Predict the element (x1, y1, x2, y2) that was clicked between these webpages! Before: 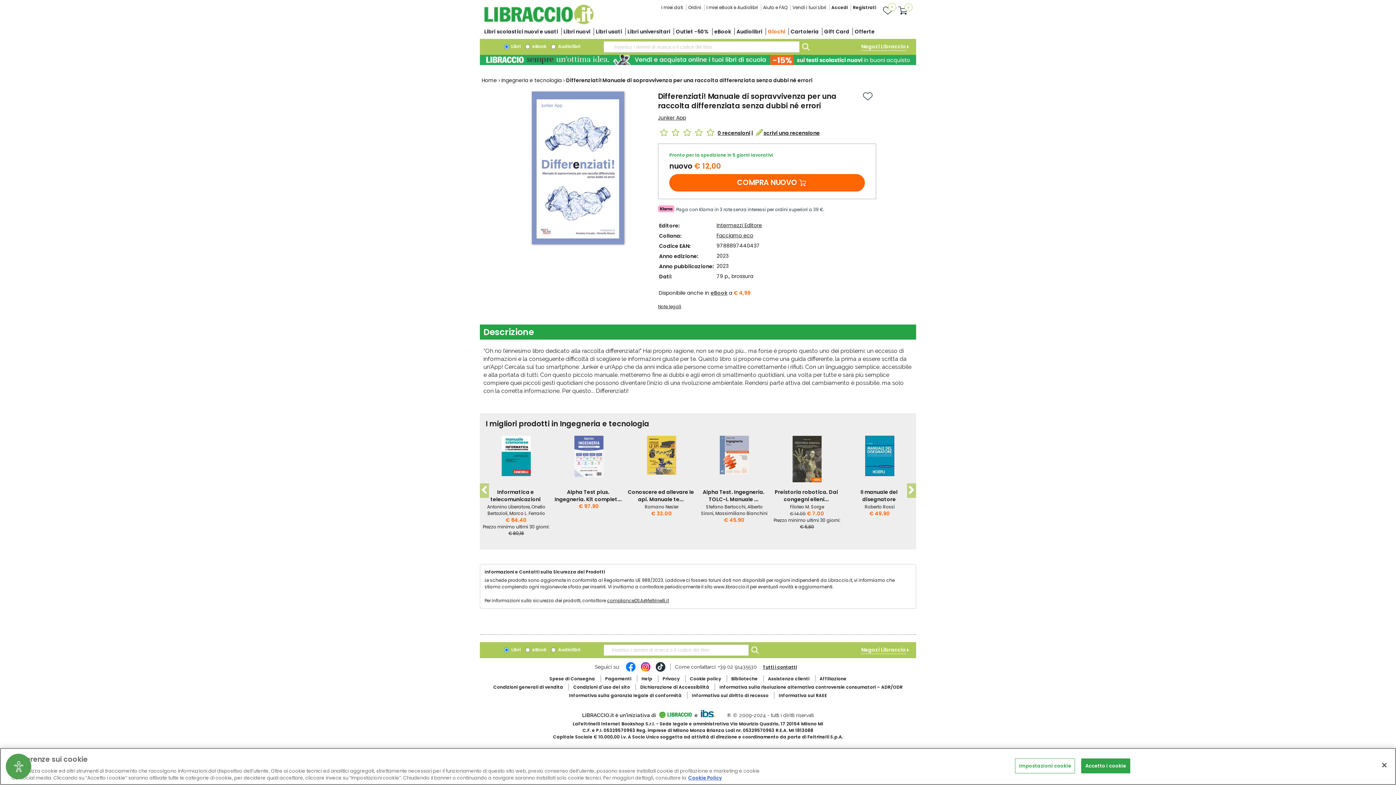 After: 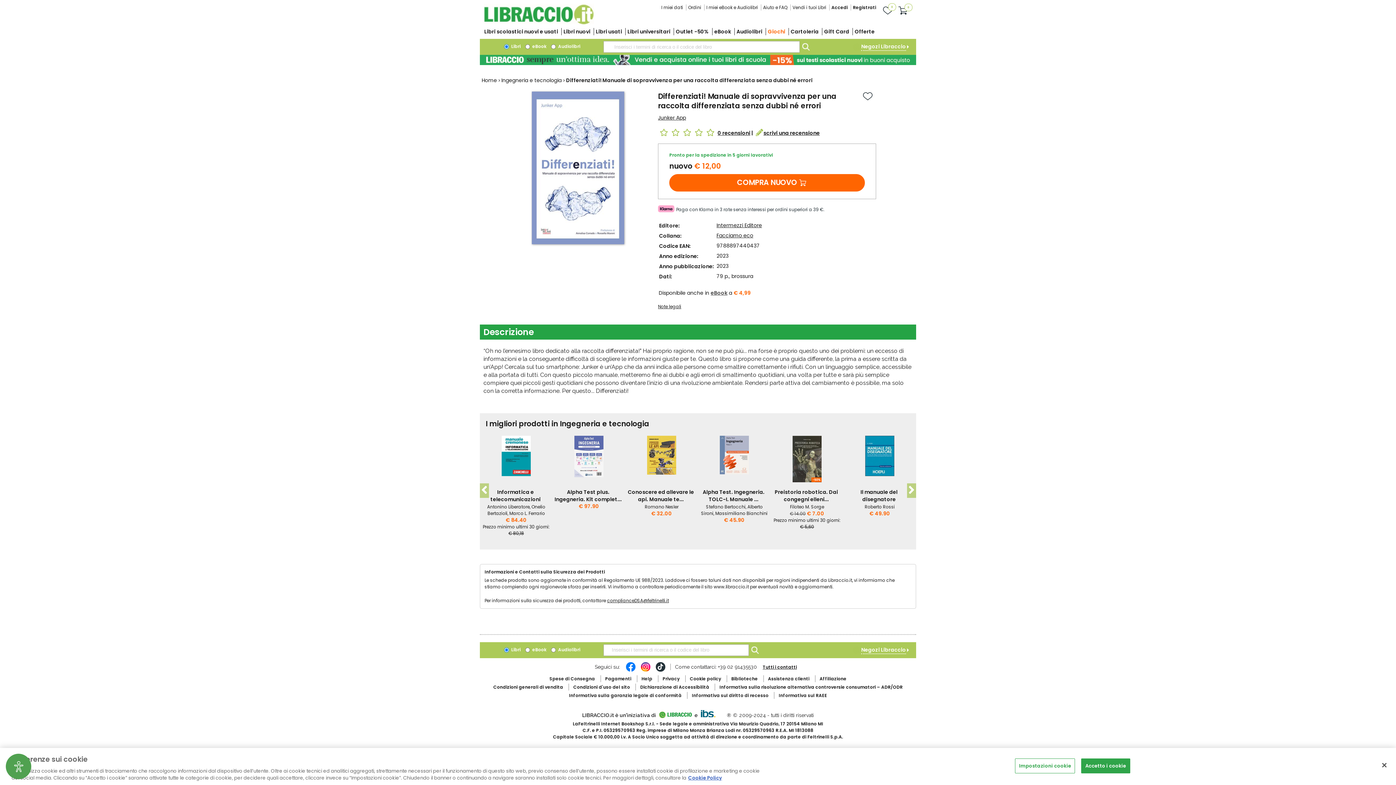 Action: bbox: (682, 129, 692, 136)